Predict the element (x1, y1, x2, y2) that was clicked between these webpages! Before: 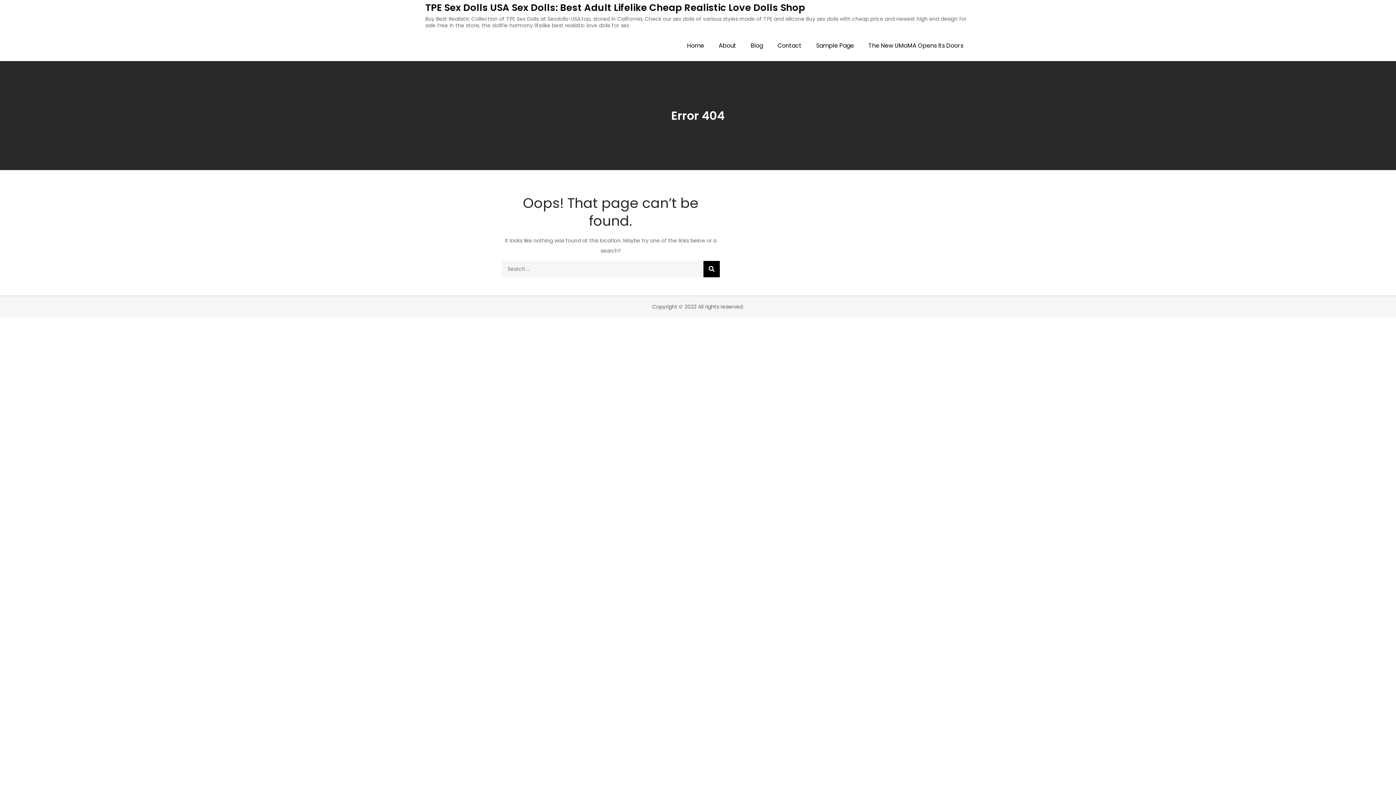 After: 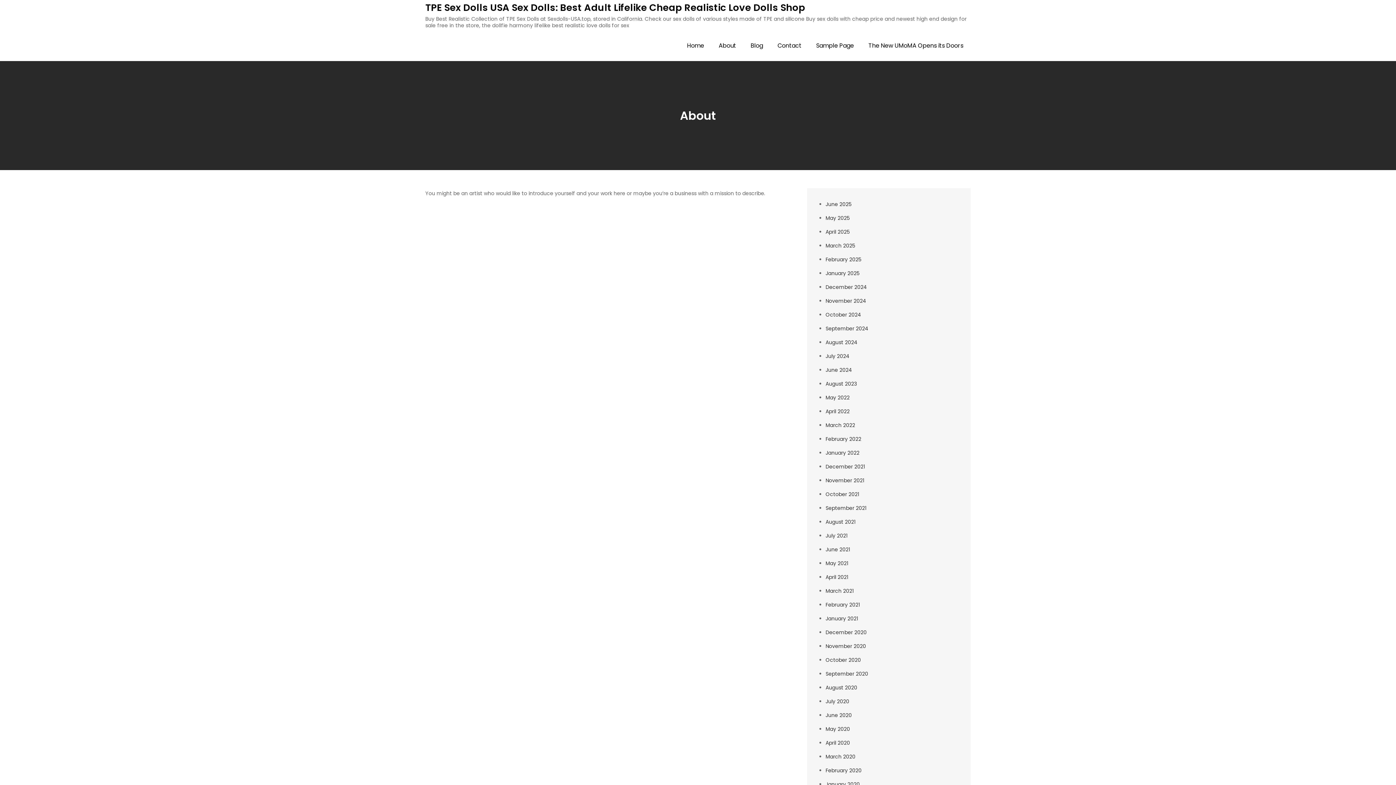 Action: bbox: (711, 30, 743, 61) label: About